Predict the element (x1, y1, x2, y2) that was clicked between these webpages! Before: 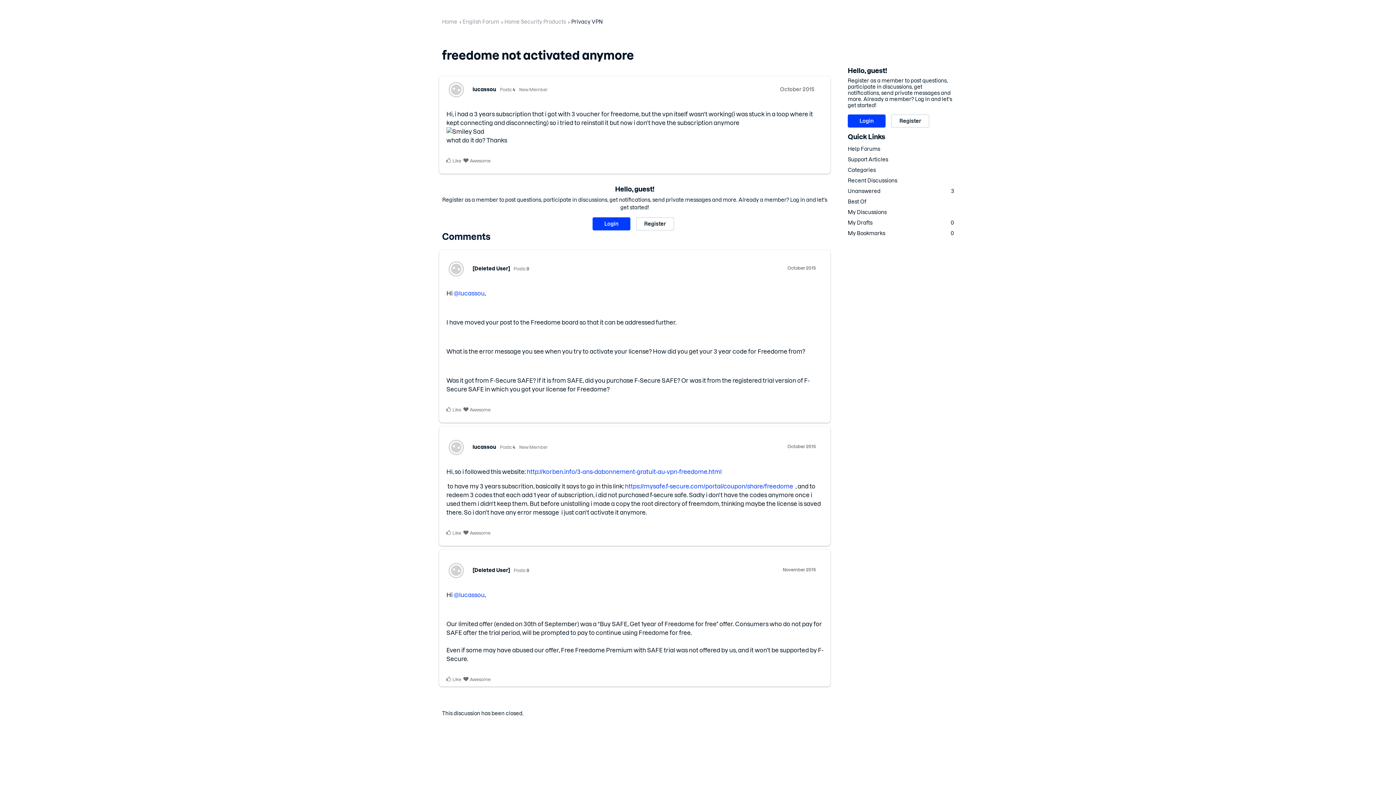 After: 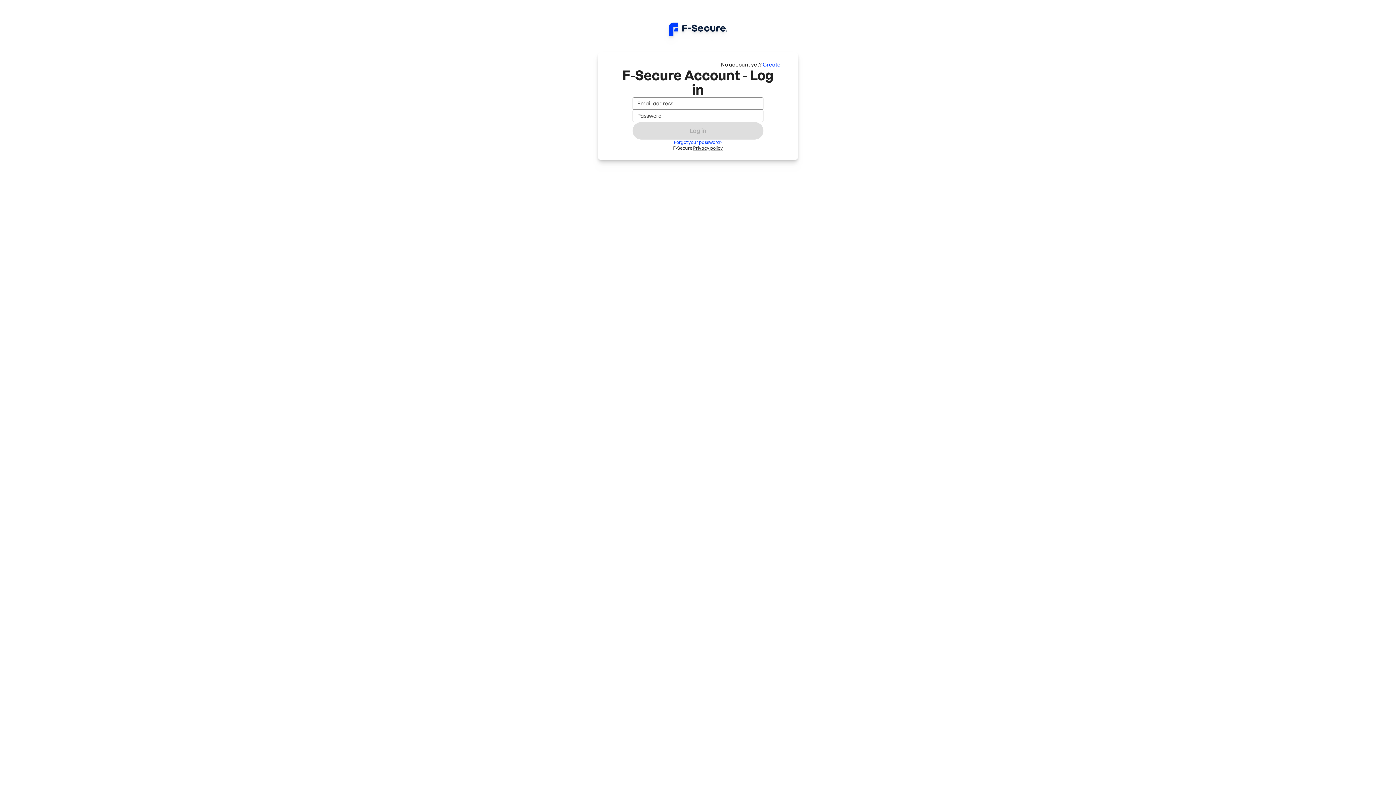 Action: label: Login bbox: (592, 217, 630, 230)